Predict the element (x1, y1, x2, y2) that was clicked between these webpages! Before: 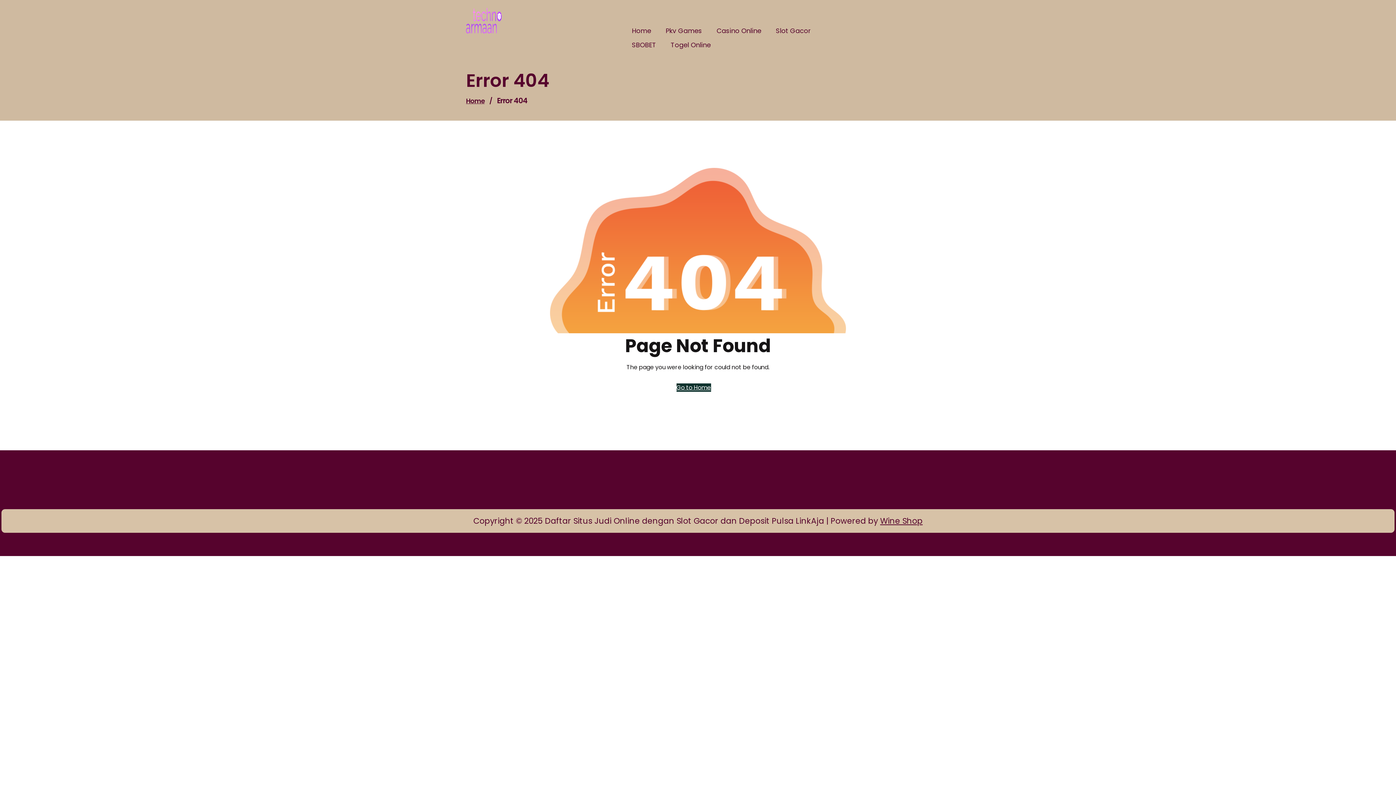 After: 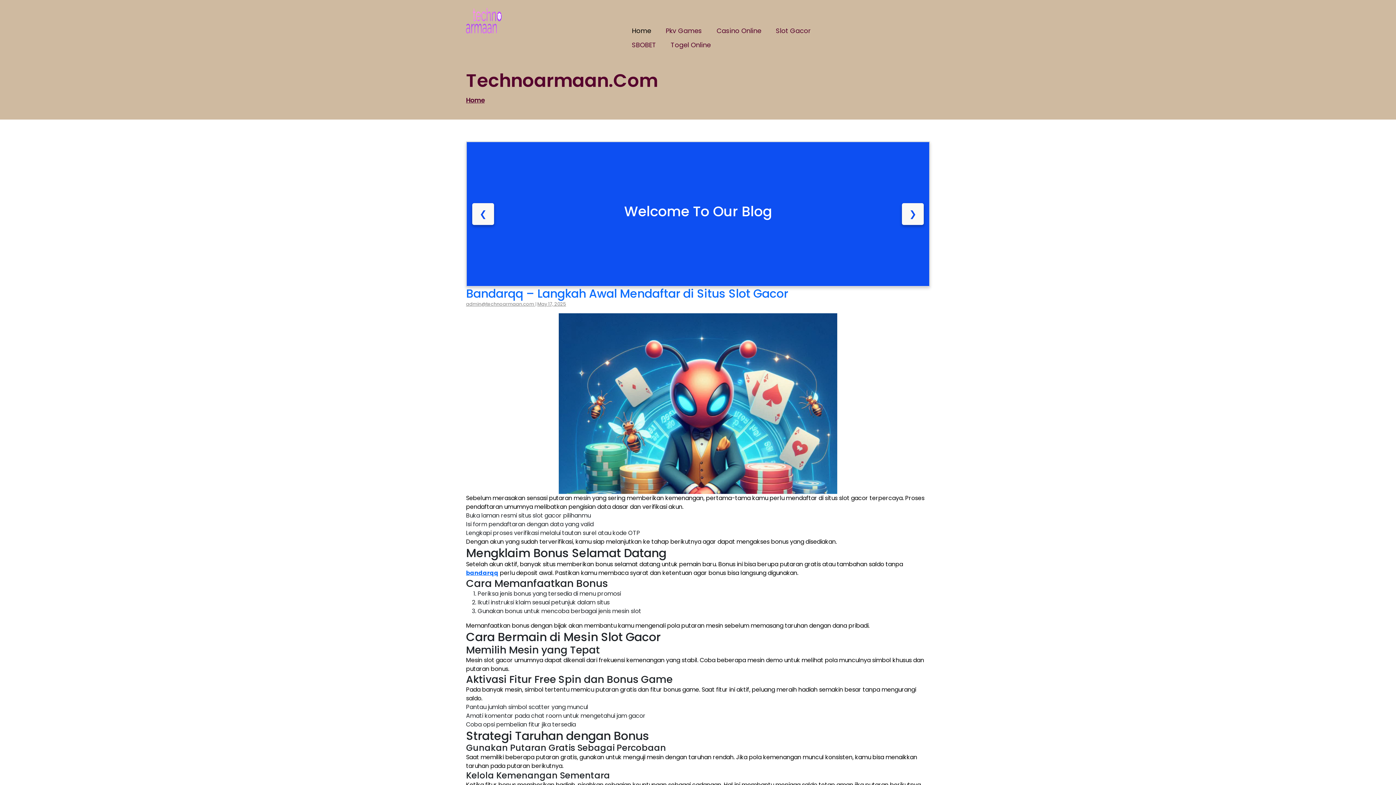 Action: label: Home bbox: (466, 96, 484, 105)